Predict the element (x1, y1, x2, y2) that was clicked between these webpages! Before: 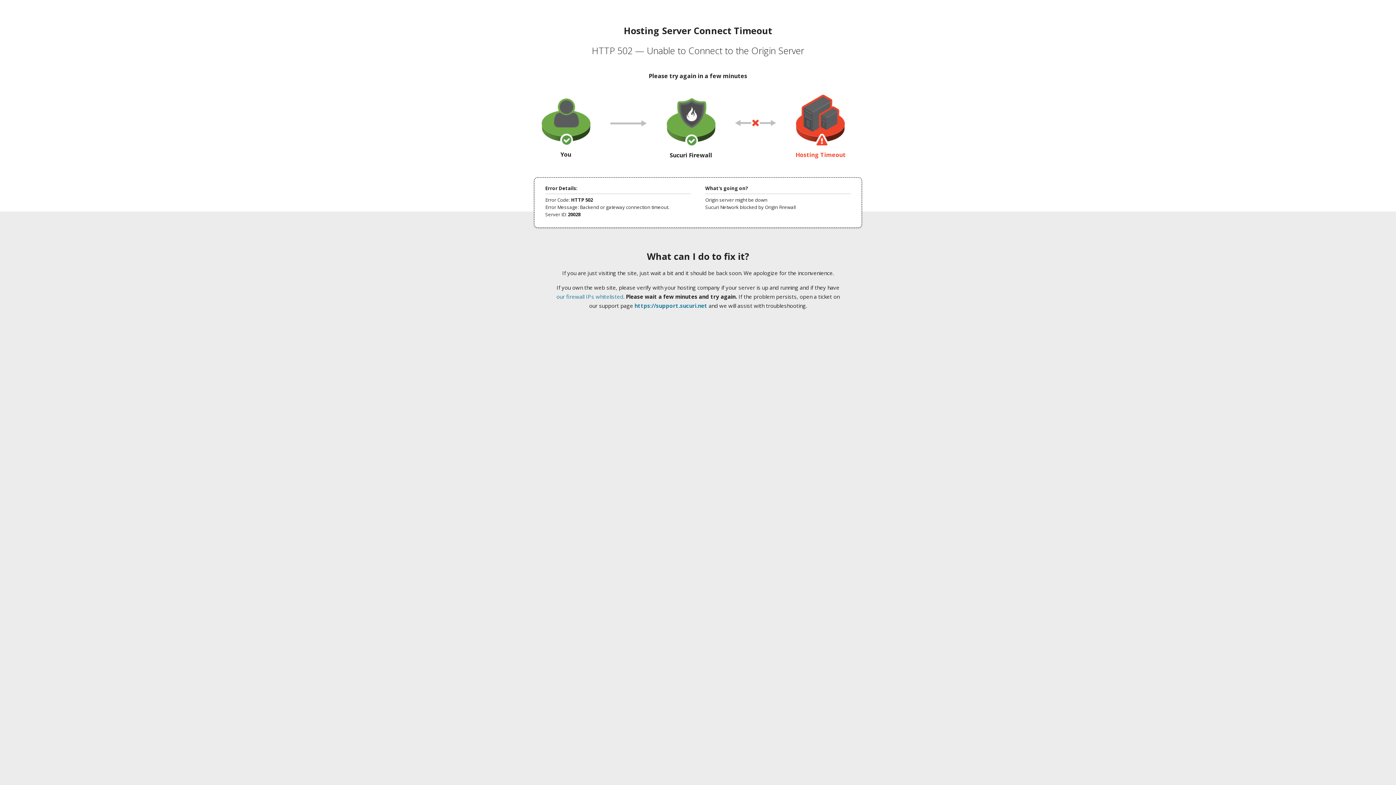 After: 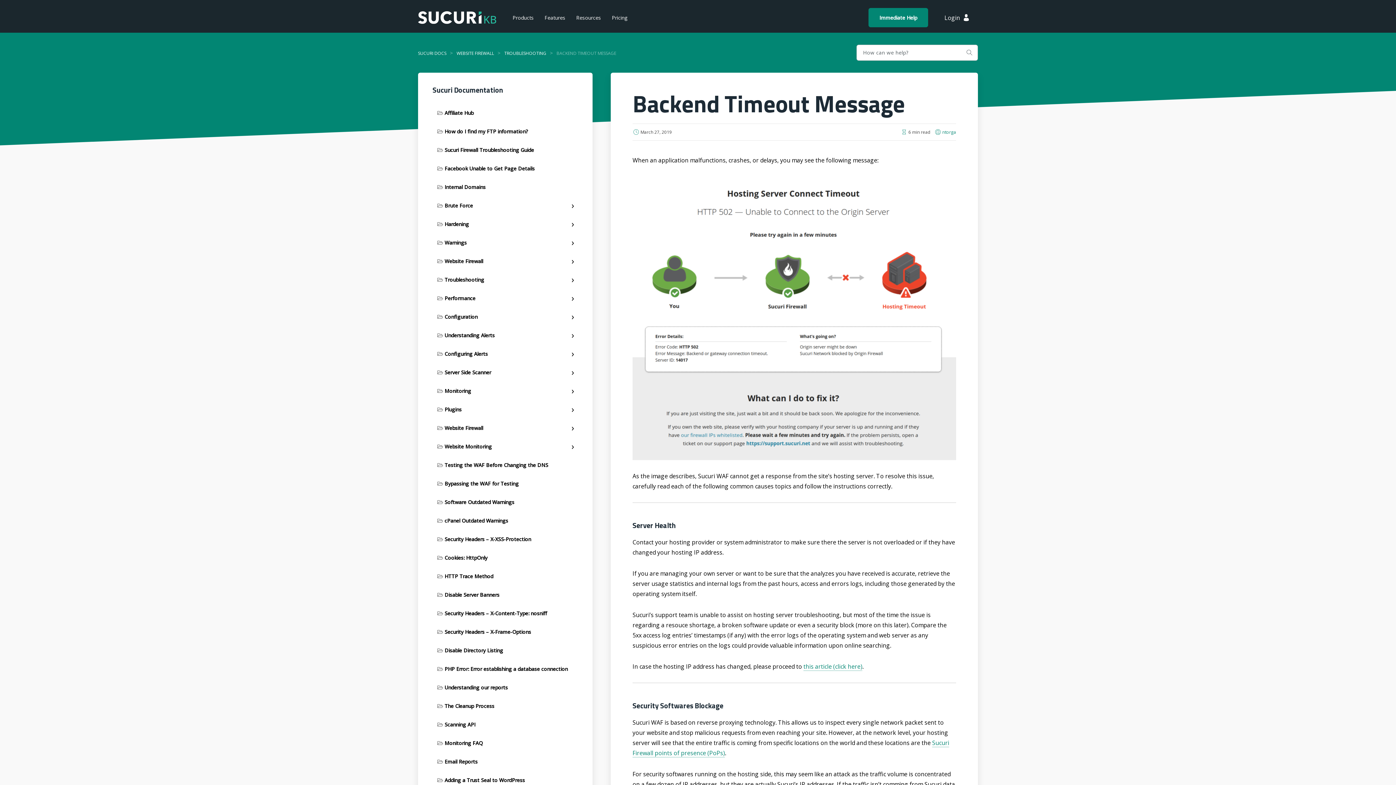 Action: label: our firewall IPs whitelisted bbox: (556, 293, 623, 300)